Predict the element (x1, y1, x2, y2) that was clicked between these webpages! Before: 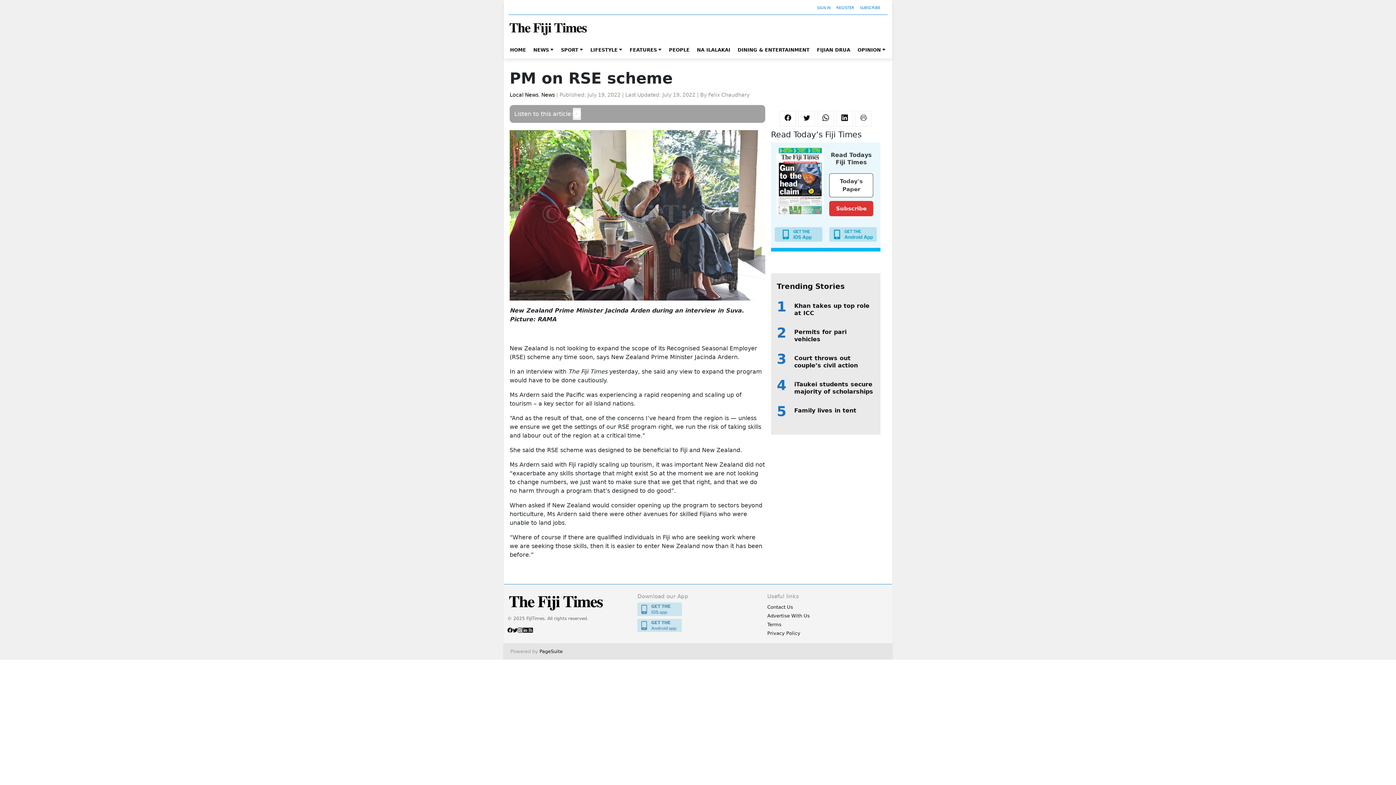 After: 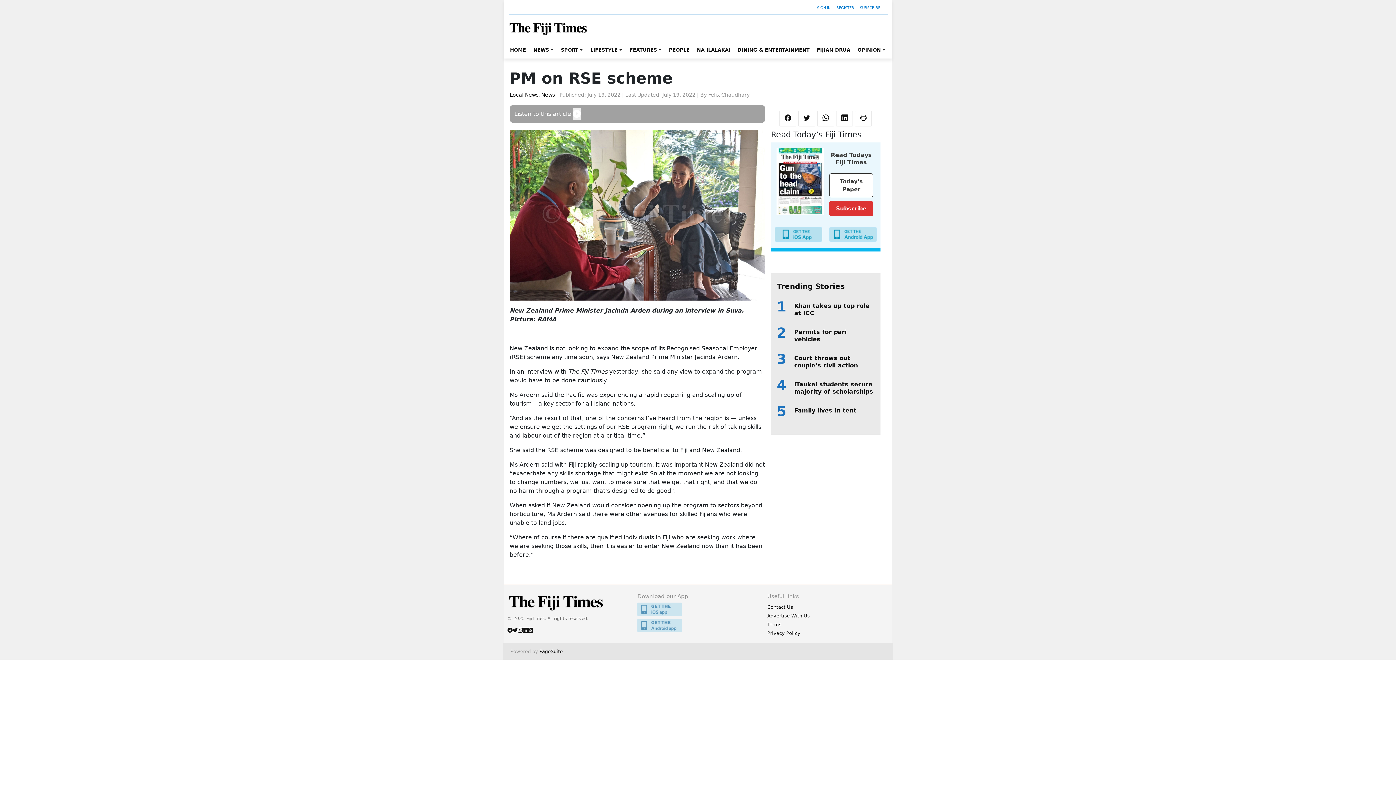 Action: bbox: (774, 227, 822, 241)